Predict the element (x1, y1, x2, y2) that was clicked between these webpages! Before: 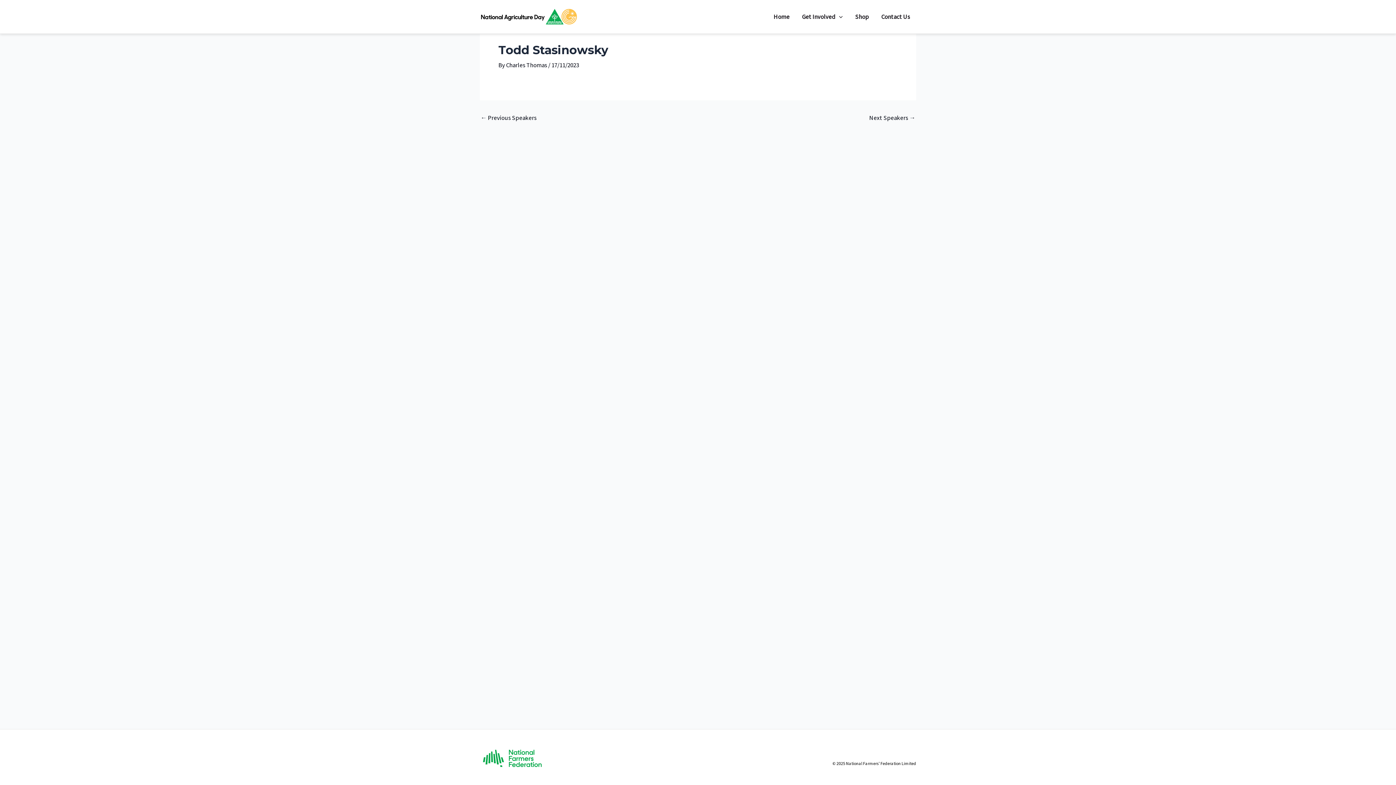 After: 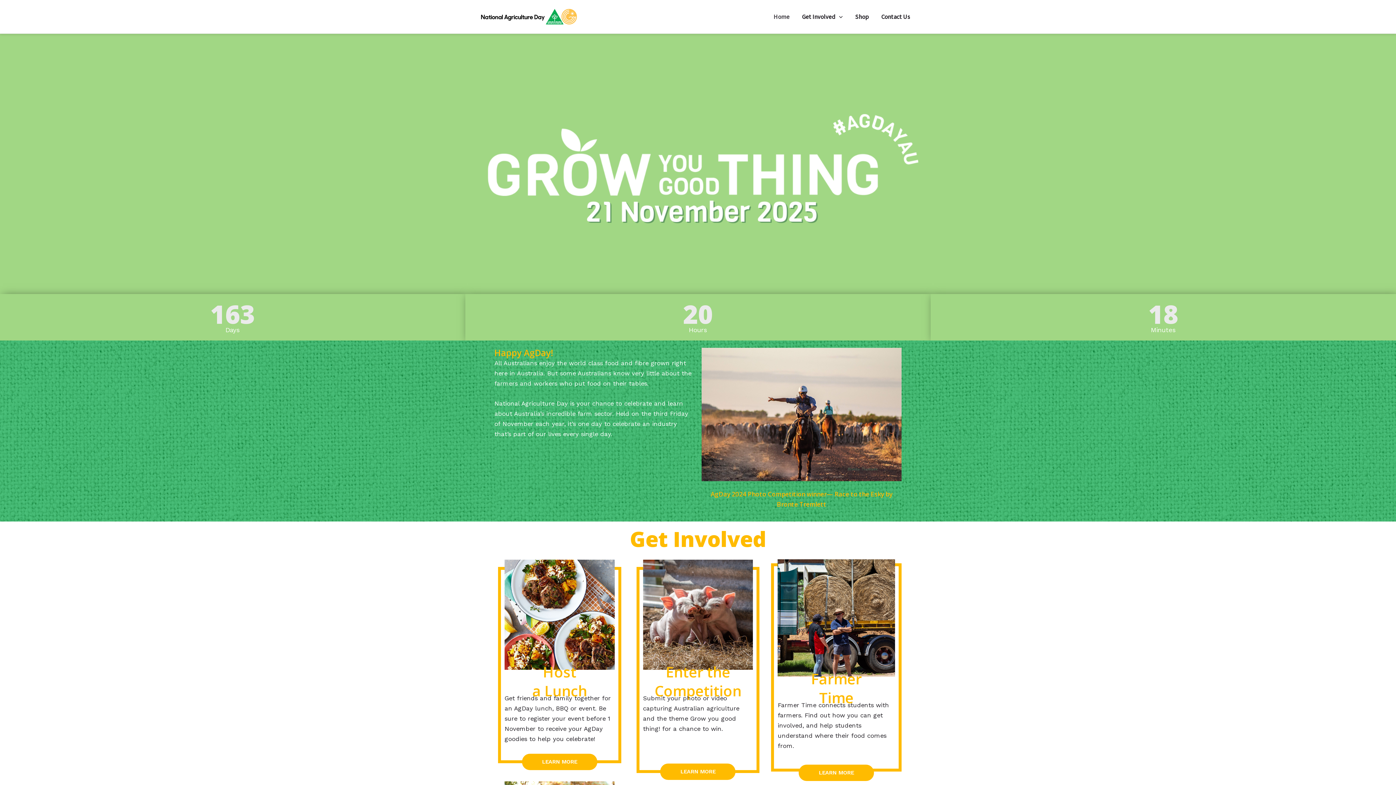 Action: label: Home bbox: (767, 2, 795, 31)